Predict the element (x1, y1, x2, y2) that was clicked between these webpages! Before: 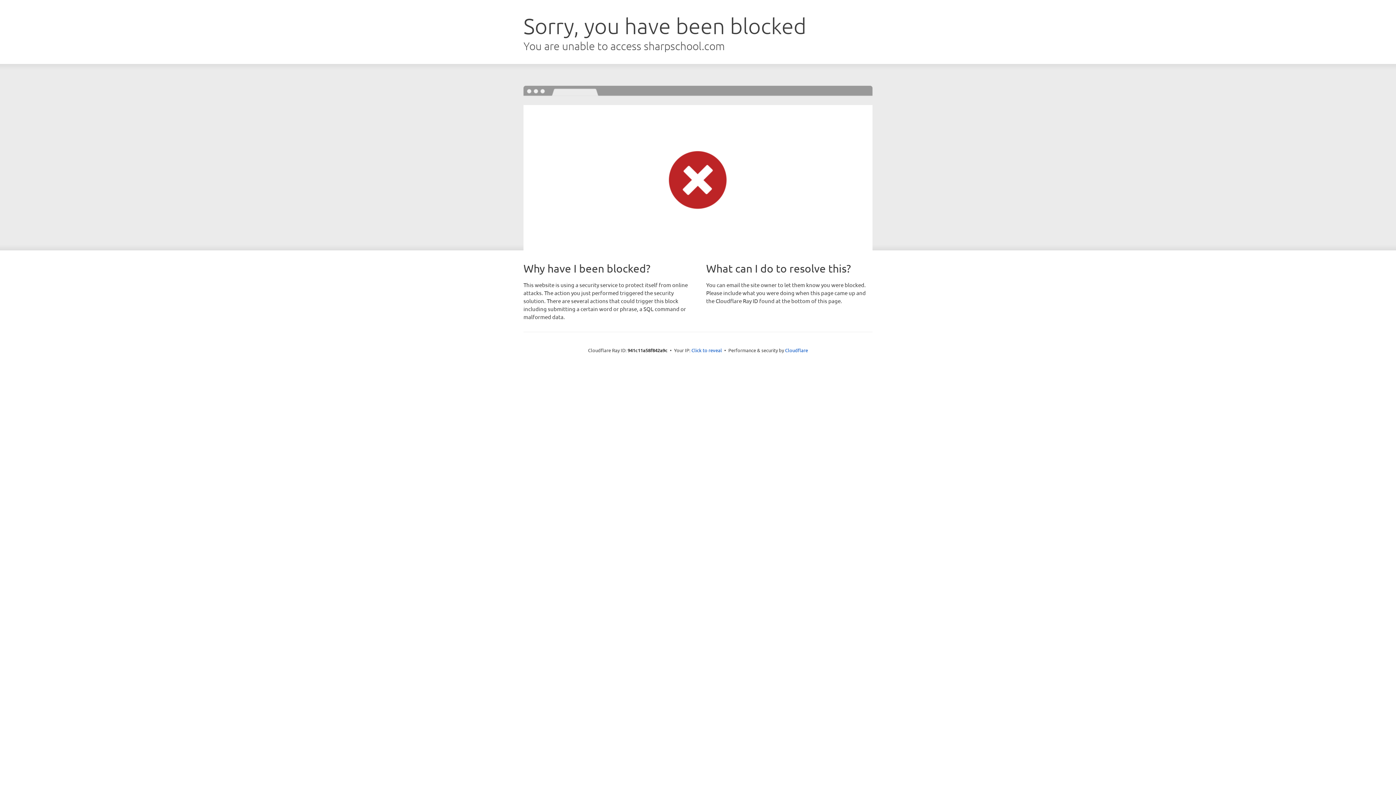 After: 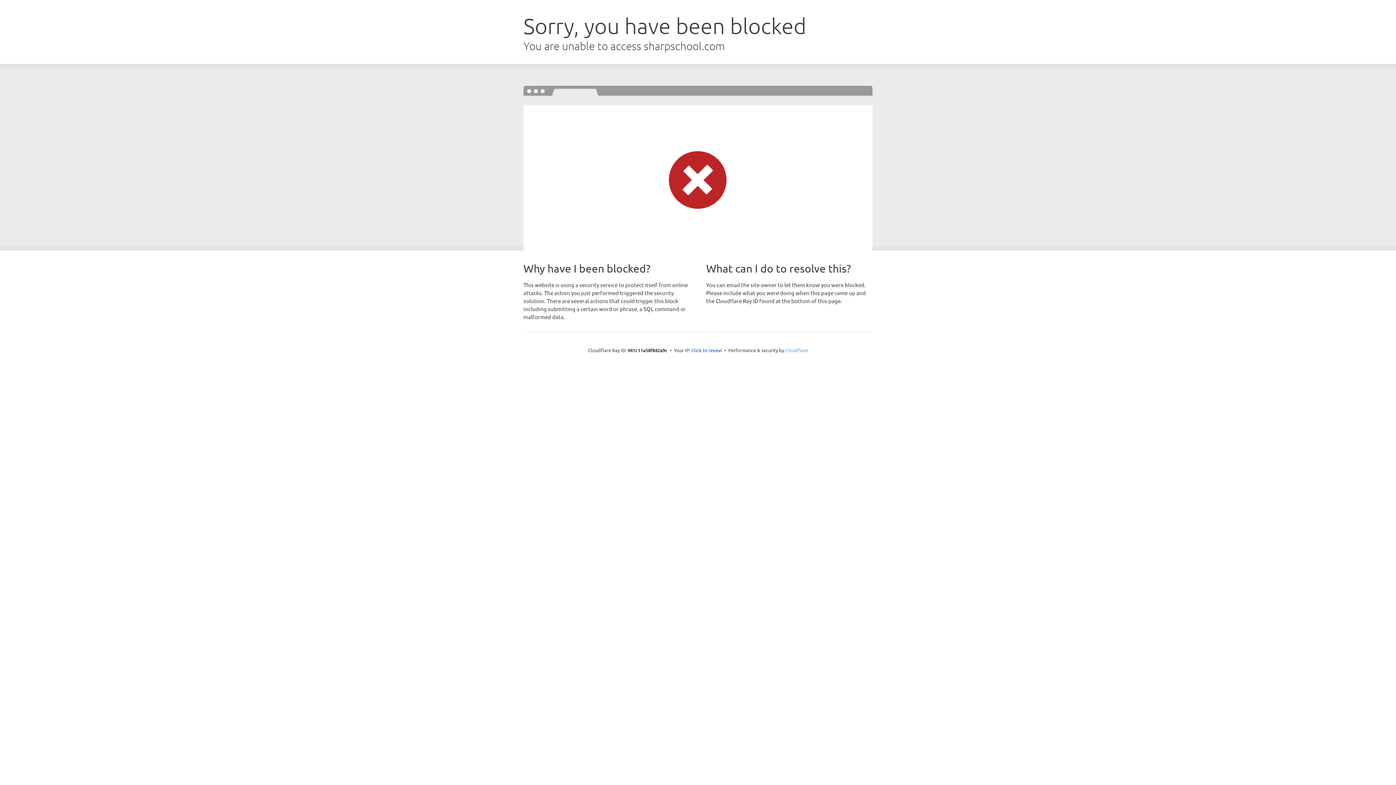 Action: label: Cloudflare bbox: (785, 347, 808, 353)